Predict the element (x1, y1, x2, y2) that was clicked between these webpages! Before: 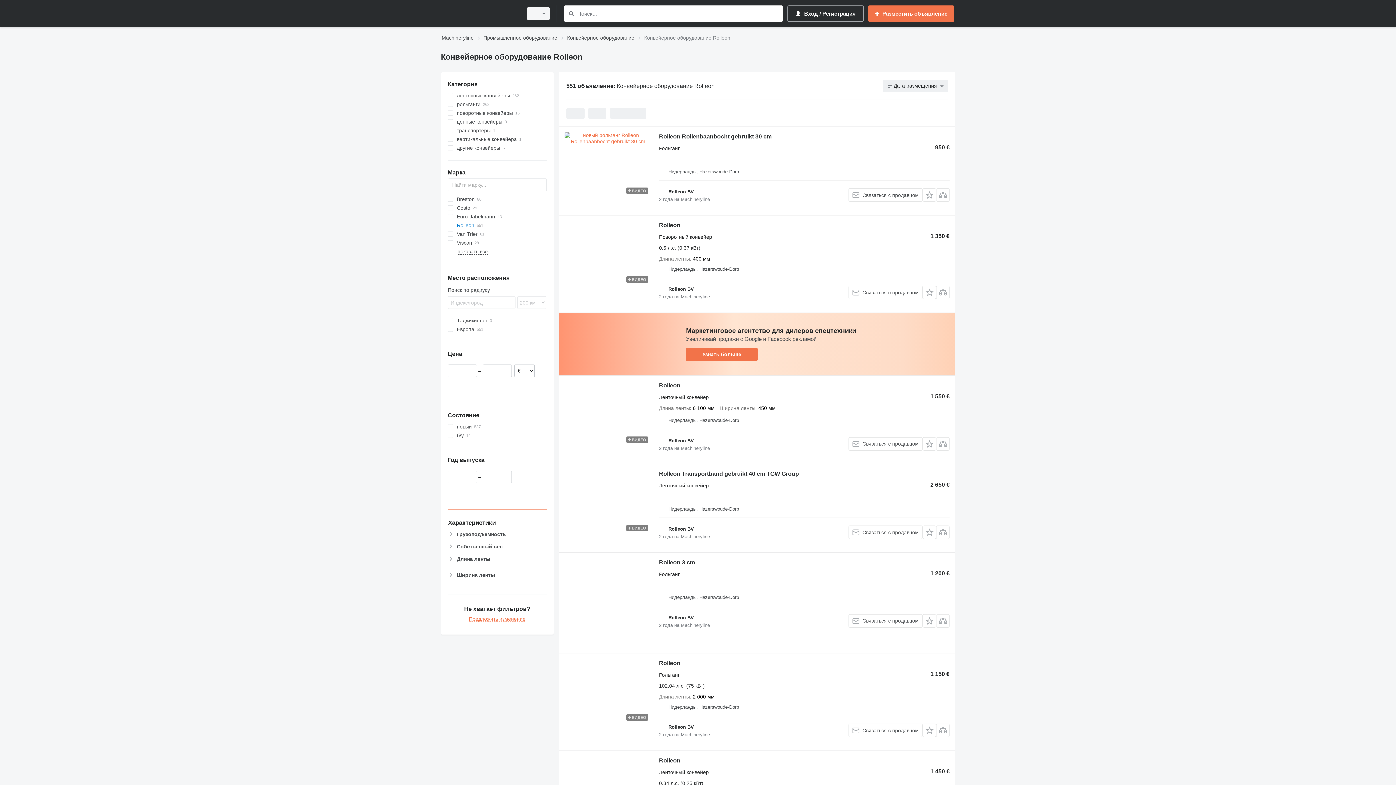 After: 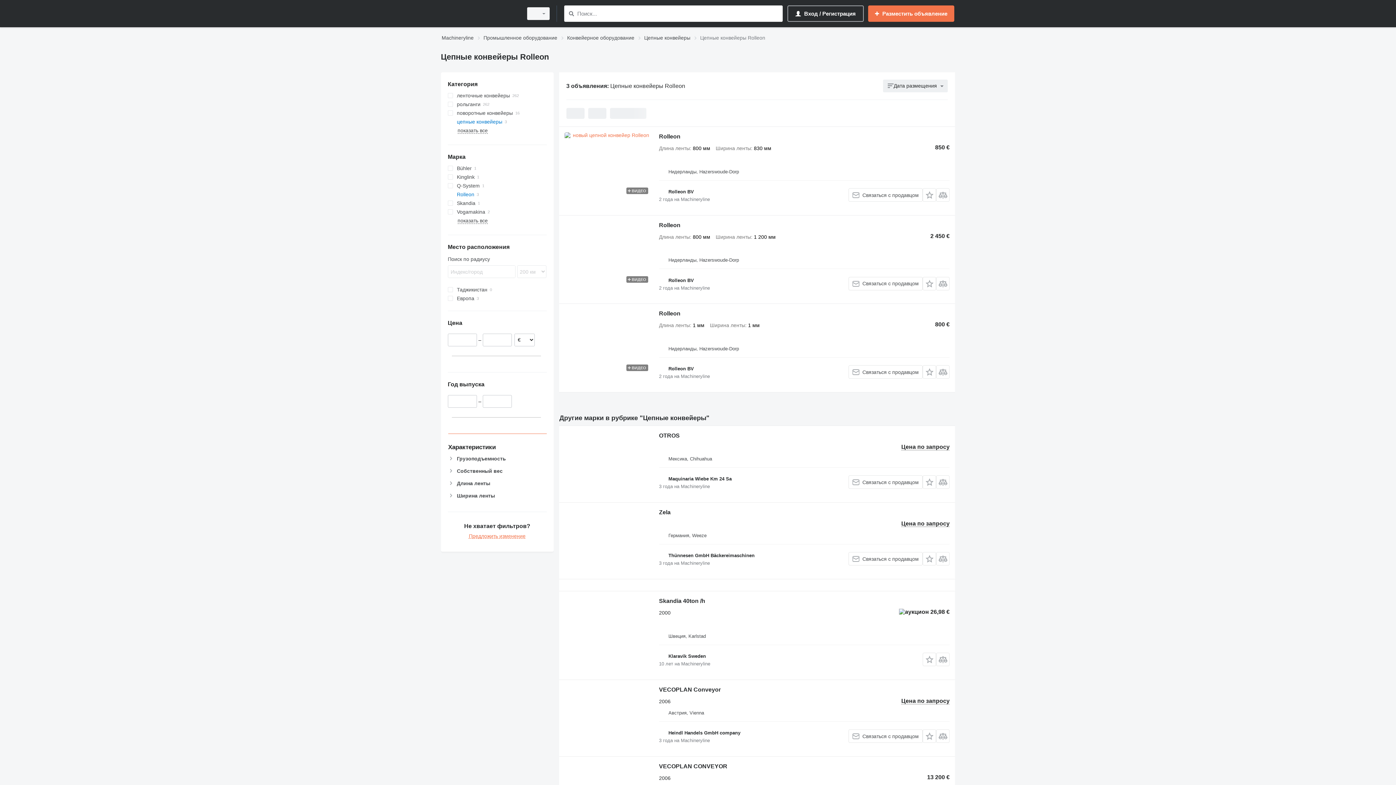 Action: label: цепные конвейеры bbox: (447, 117, 546, 126)